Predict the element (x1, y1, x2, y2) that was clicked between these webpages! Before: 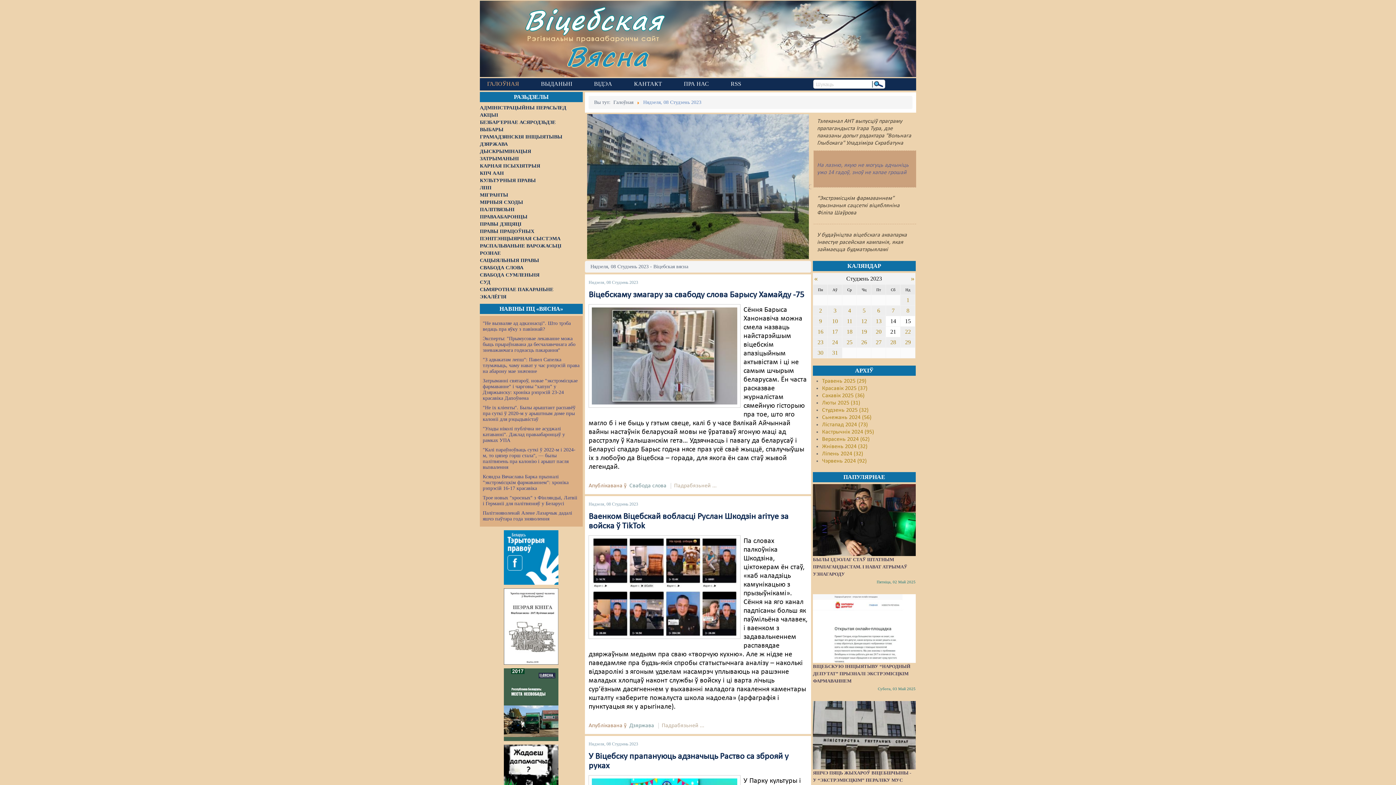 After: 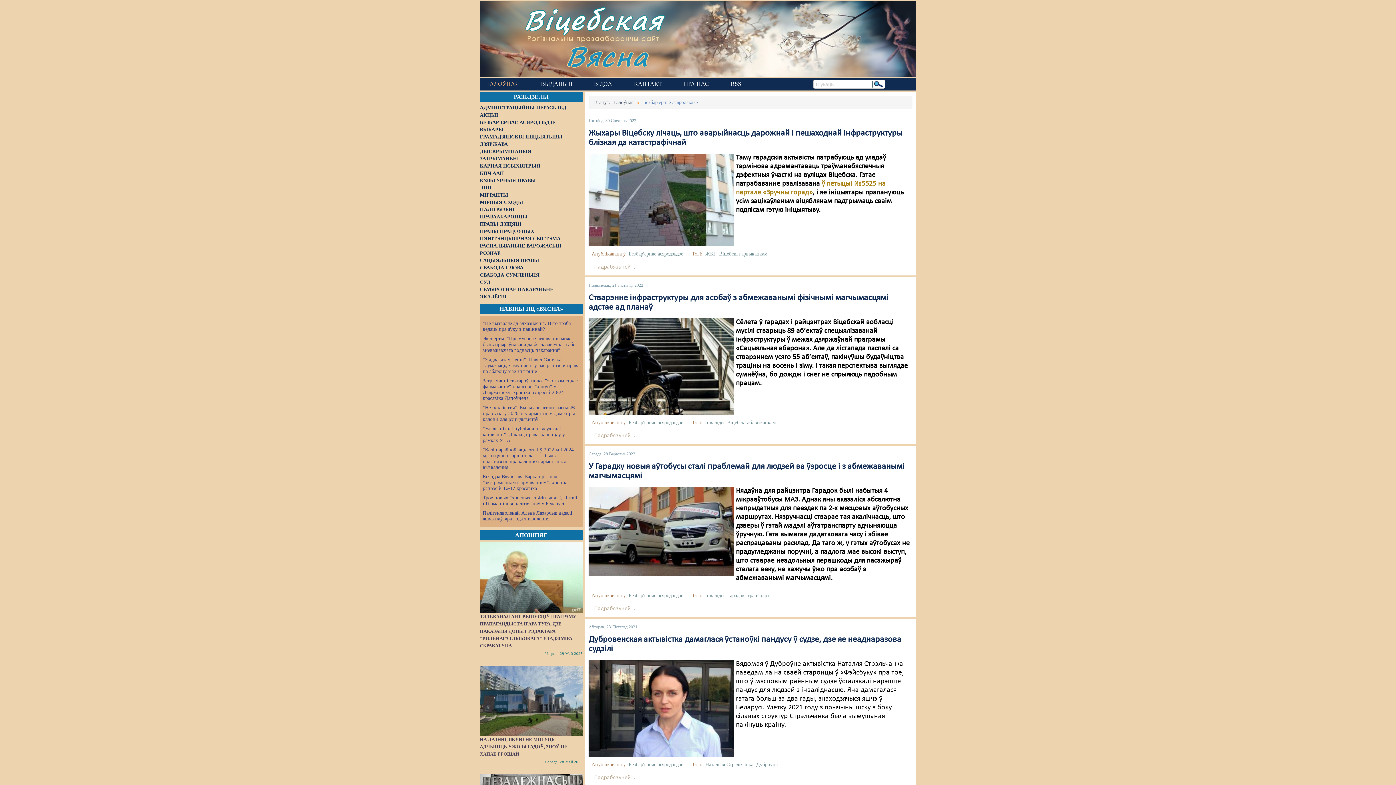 Action: label: БЕЗБАР'ЕРНАЕ АСЯРОДЗЬДЗЕ bbox: (480, 119, 557, 125)